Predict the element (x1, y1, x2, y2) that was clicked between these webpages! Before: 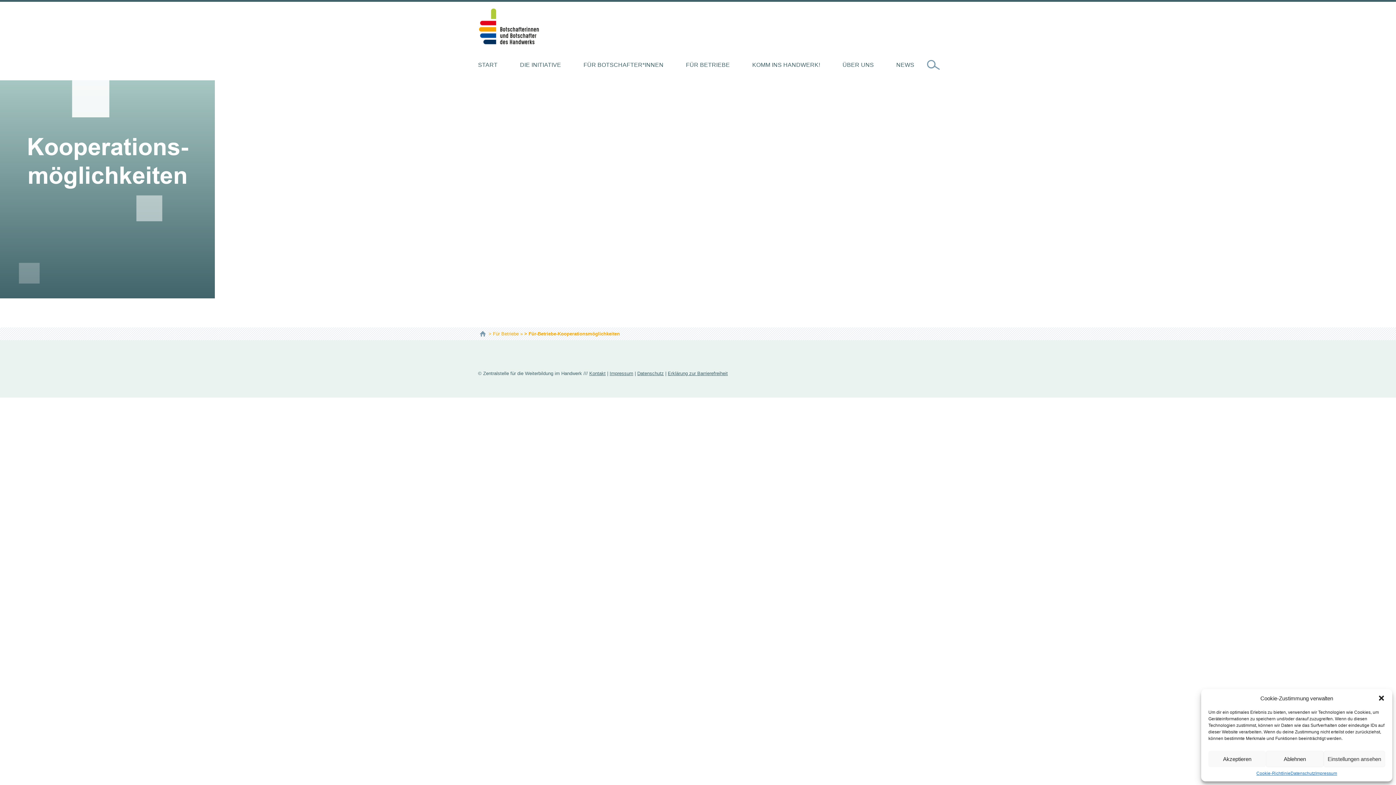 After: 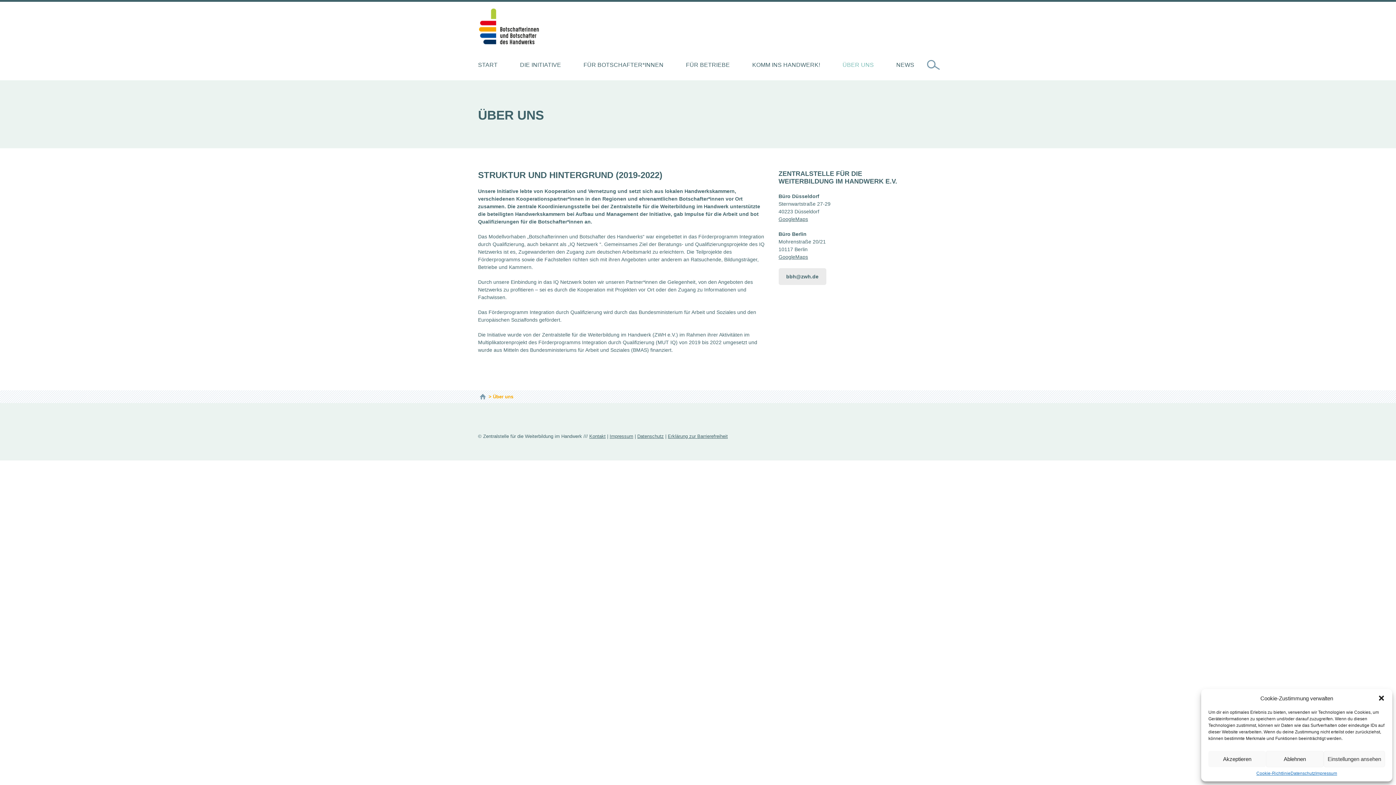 Action: bbox: (589, 370, 605, 376) label: Kontakt